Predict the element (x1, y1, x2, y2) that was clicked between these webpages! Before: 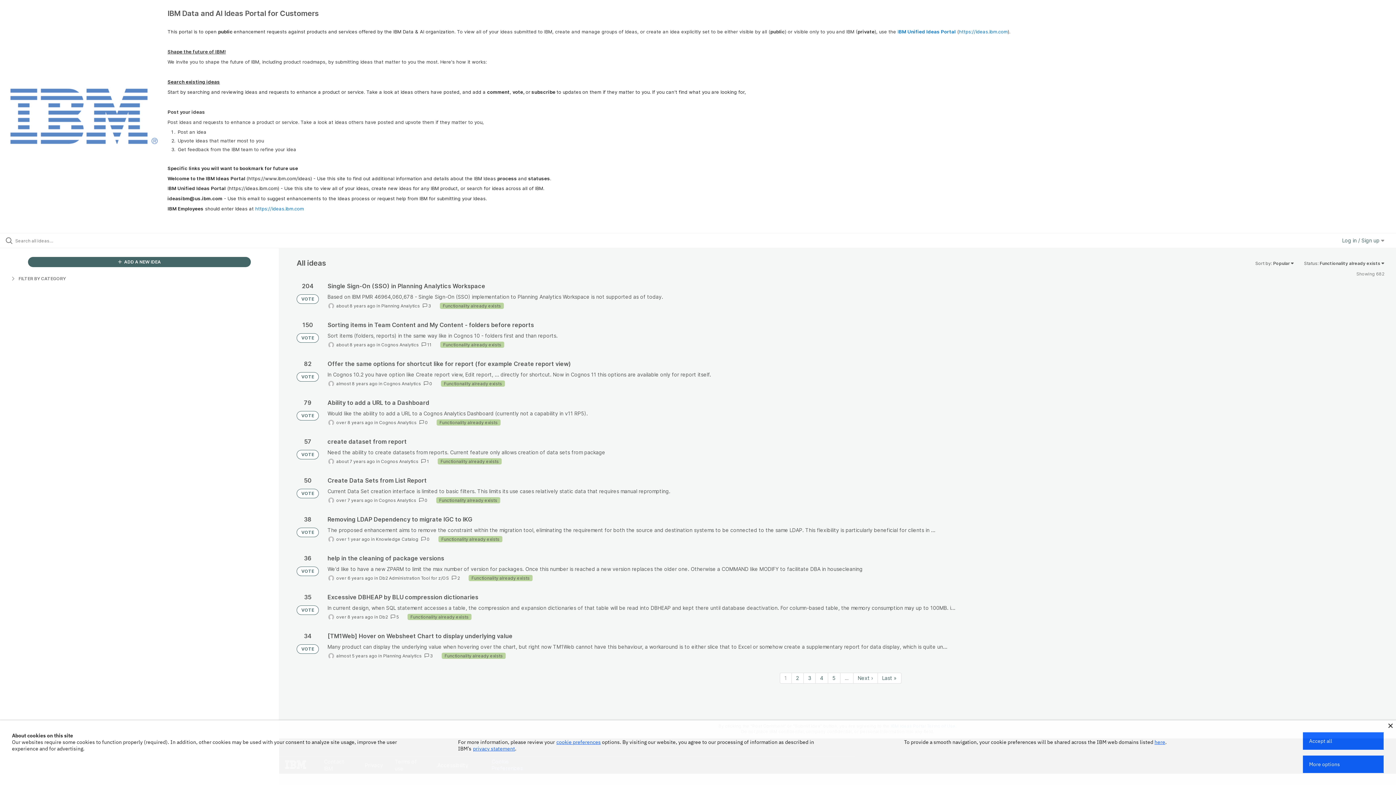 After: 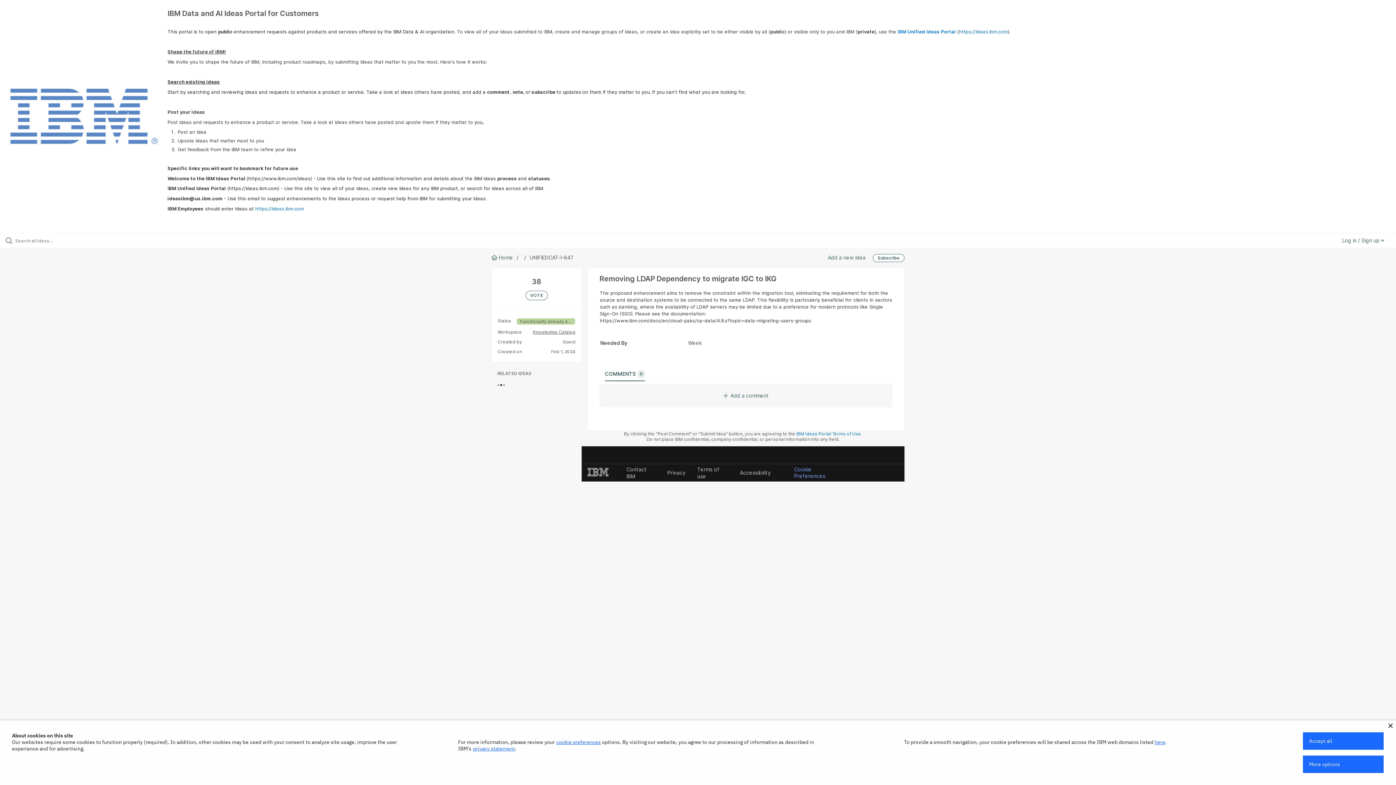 Action: bbox: (327, 515, 1384, 543)